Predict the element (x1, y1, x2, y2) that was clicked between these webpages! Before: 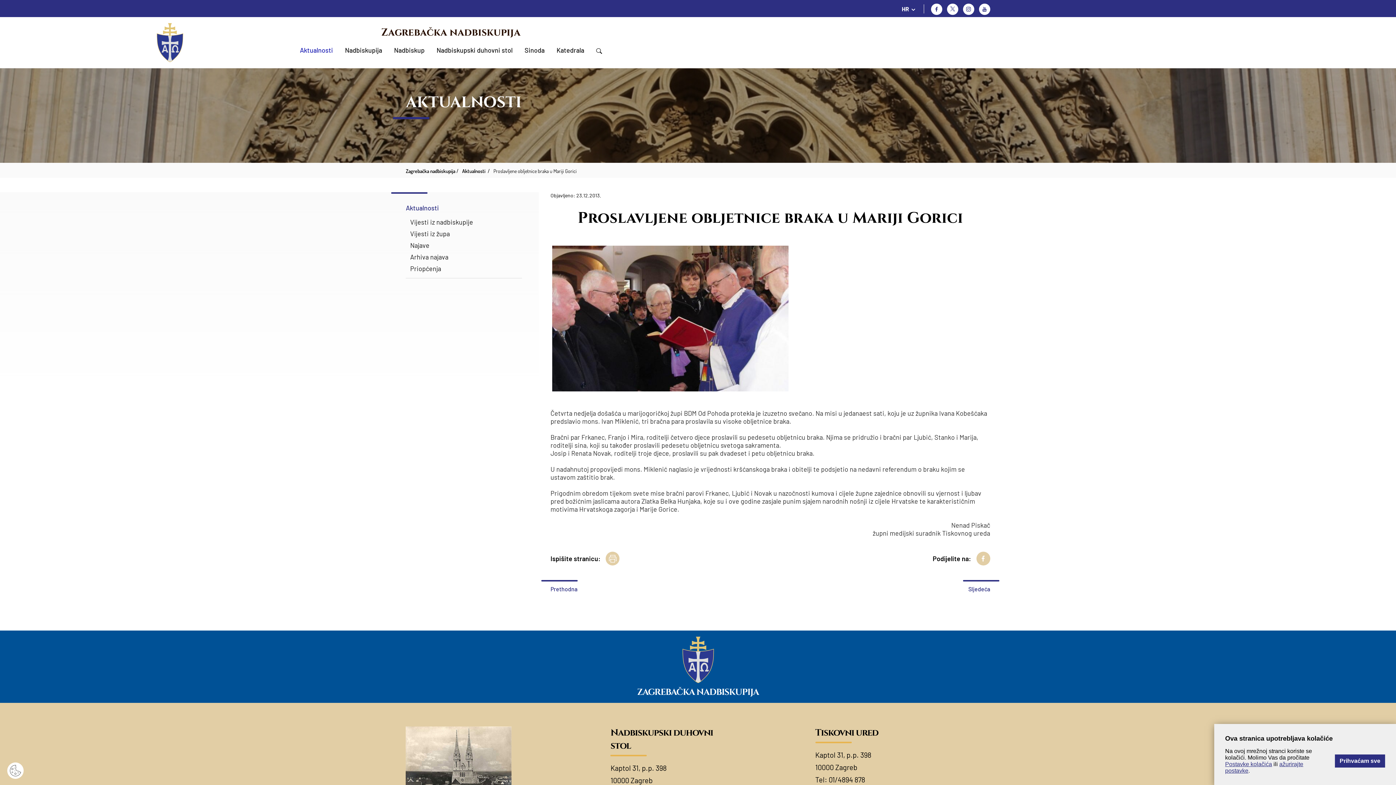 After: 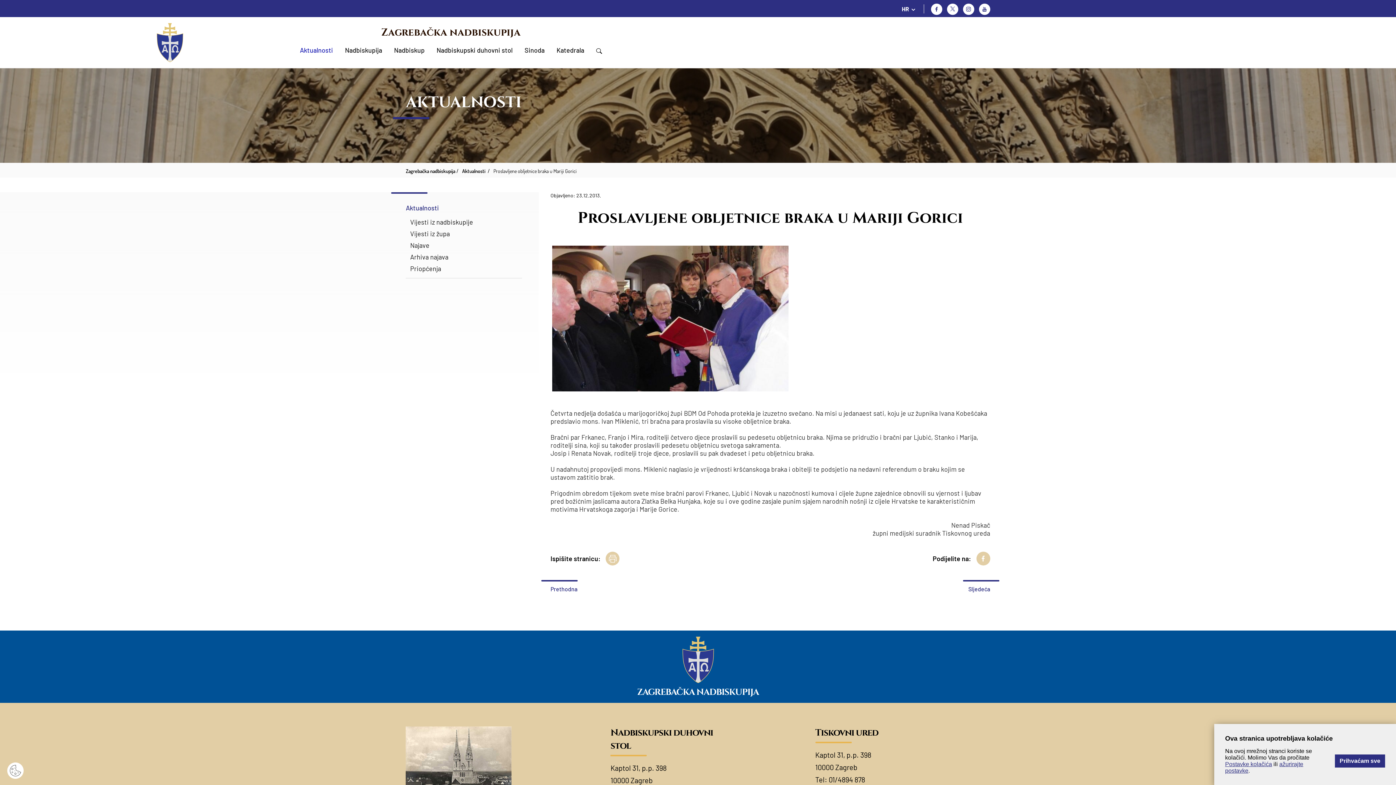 Action: bbox: (931, 3, 942, 14)